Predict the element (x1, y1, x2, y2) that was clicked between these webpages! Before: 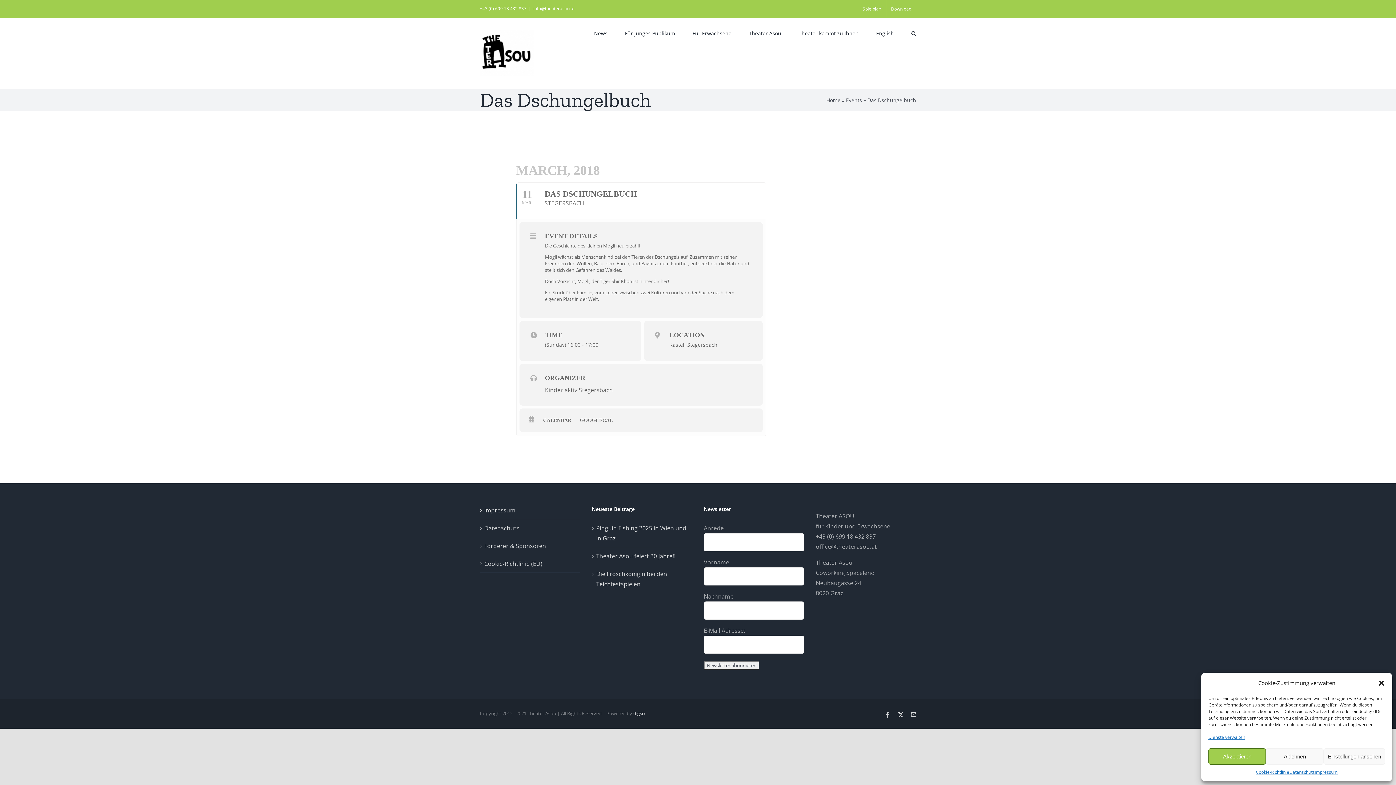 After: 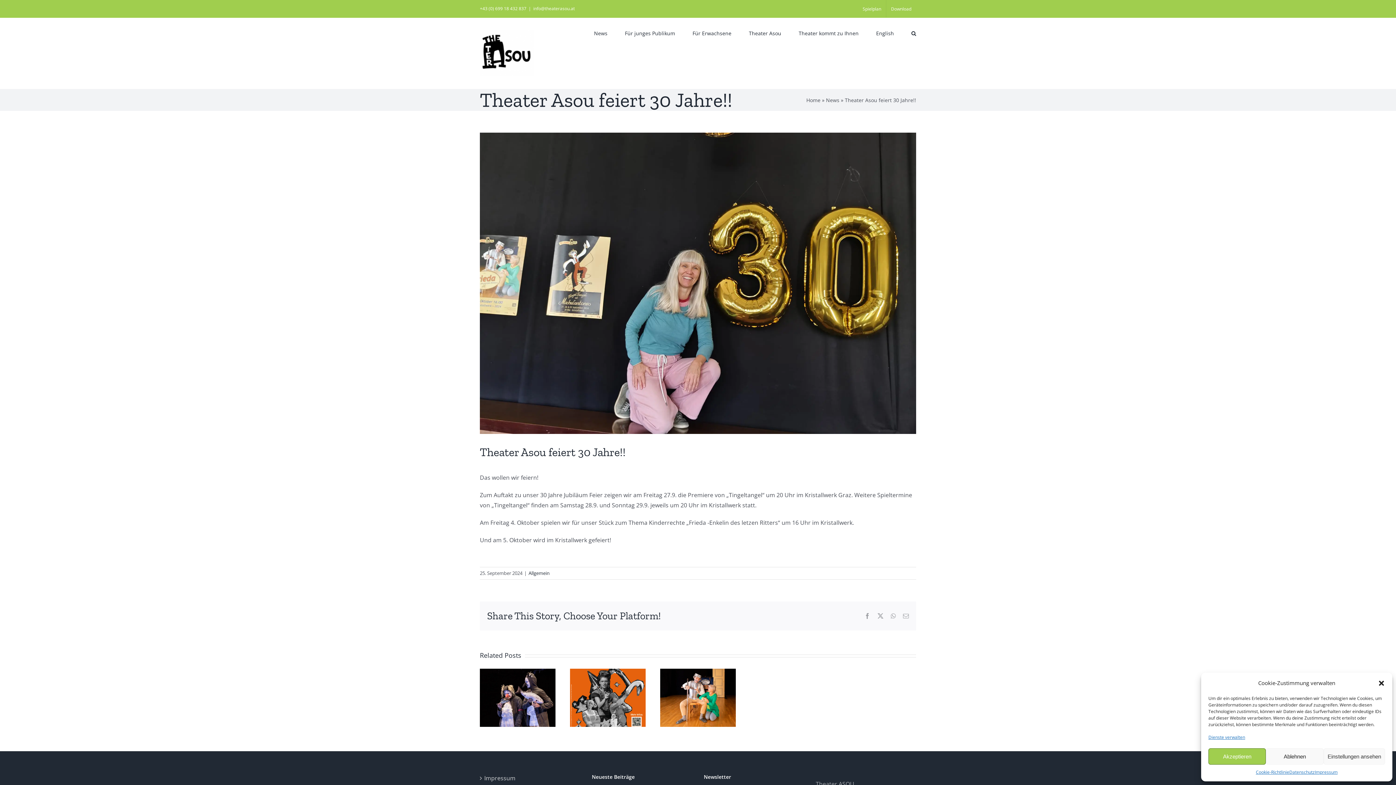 Action: label: Theater Asou feiert 30 Jahre!! bbox: (596, 551, 688, 561)